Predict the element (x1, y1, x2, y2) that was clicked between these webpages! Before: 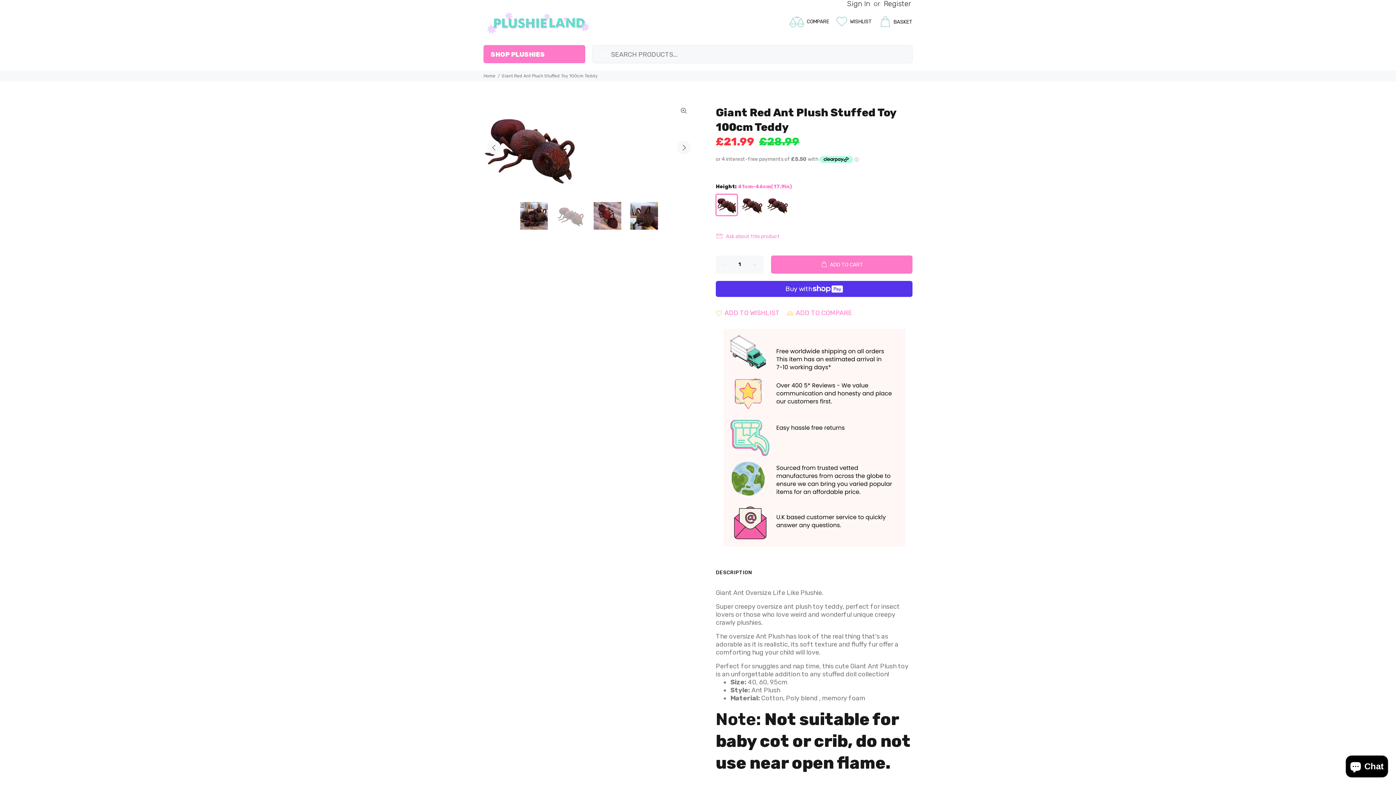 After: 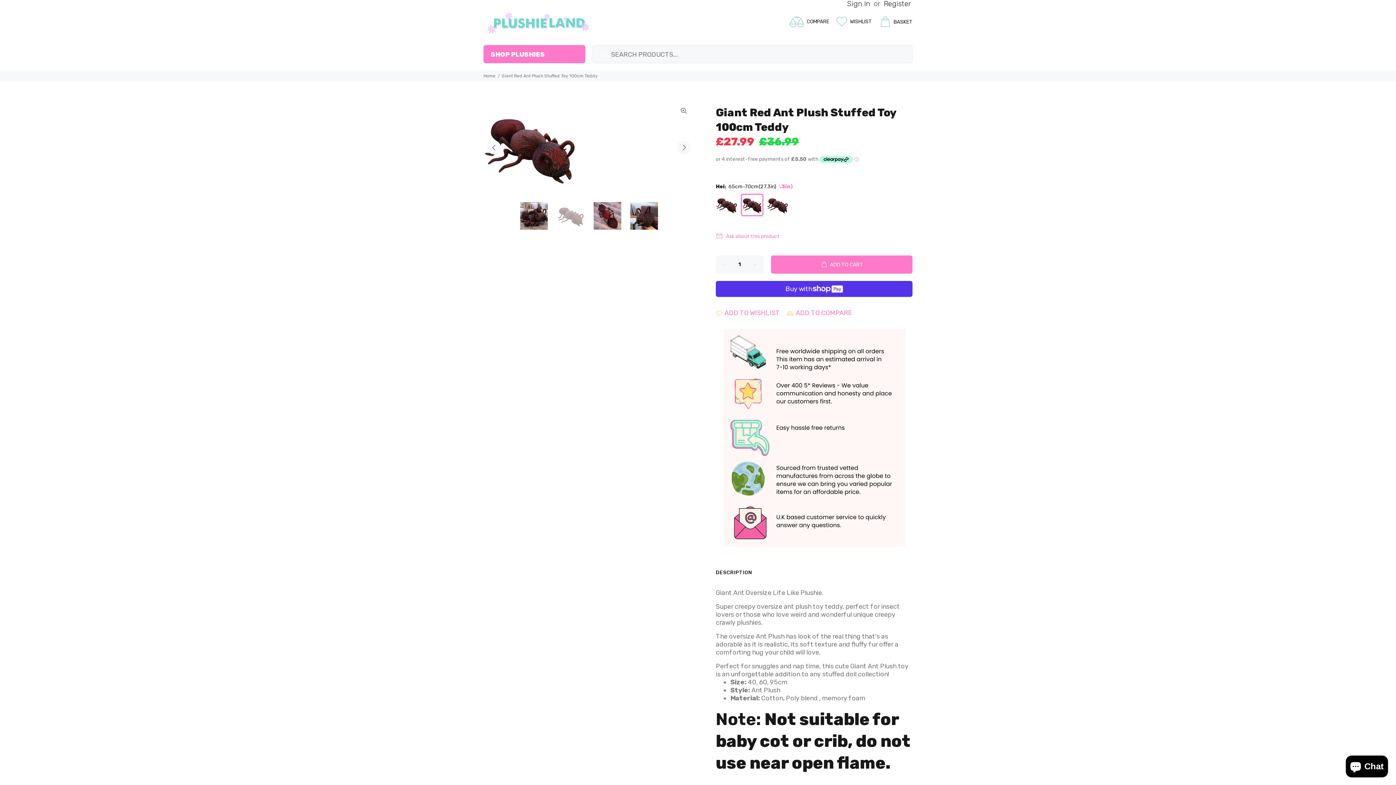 Action: bbox: (741, 194, 763, 215)